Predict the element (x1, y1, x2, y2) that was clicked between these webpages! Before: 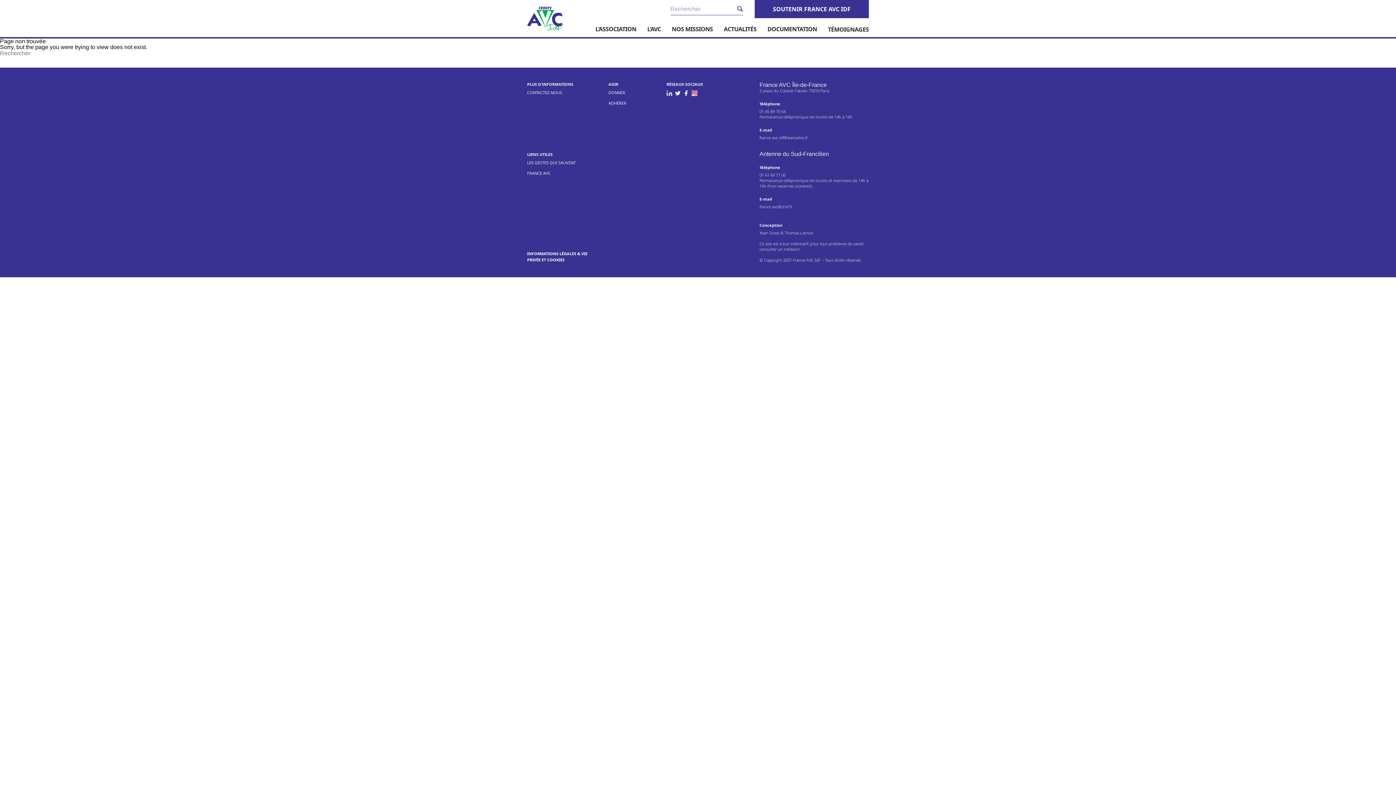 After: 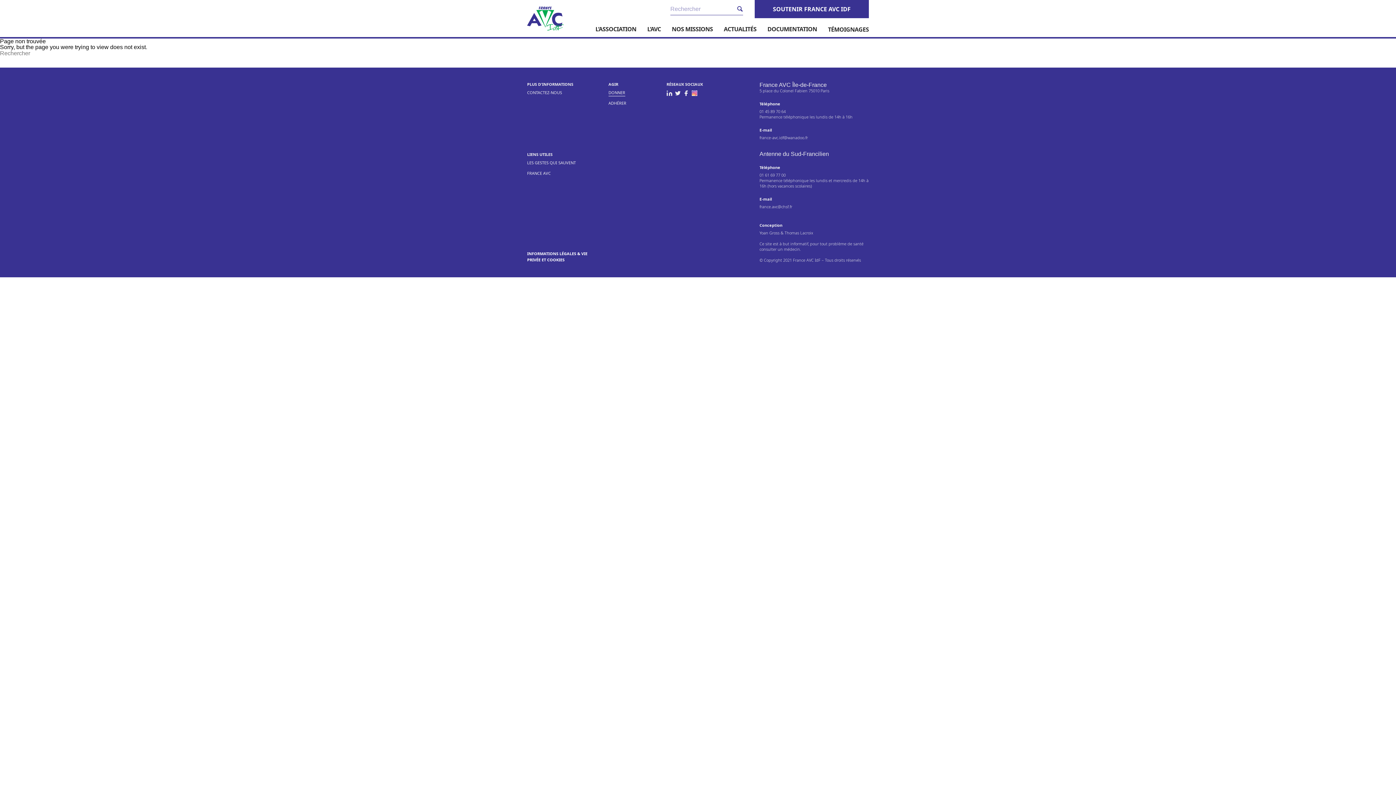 Action: label: DONNER bbox: (608, 86, 625, 96)